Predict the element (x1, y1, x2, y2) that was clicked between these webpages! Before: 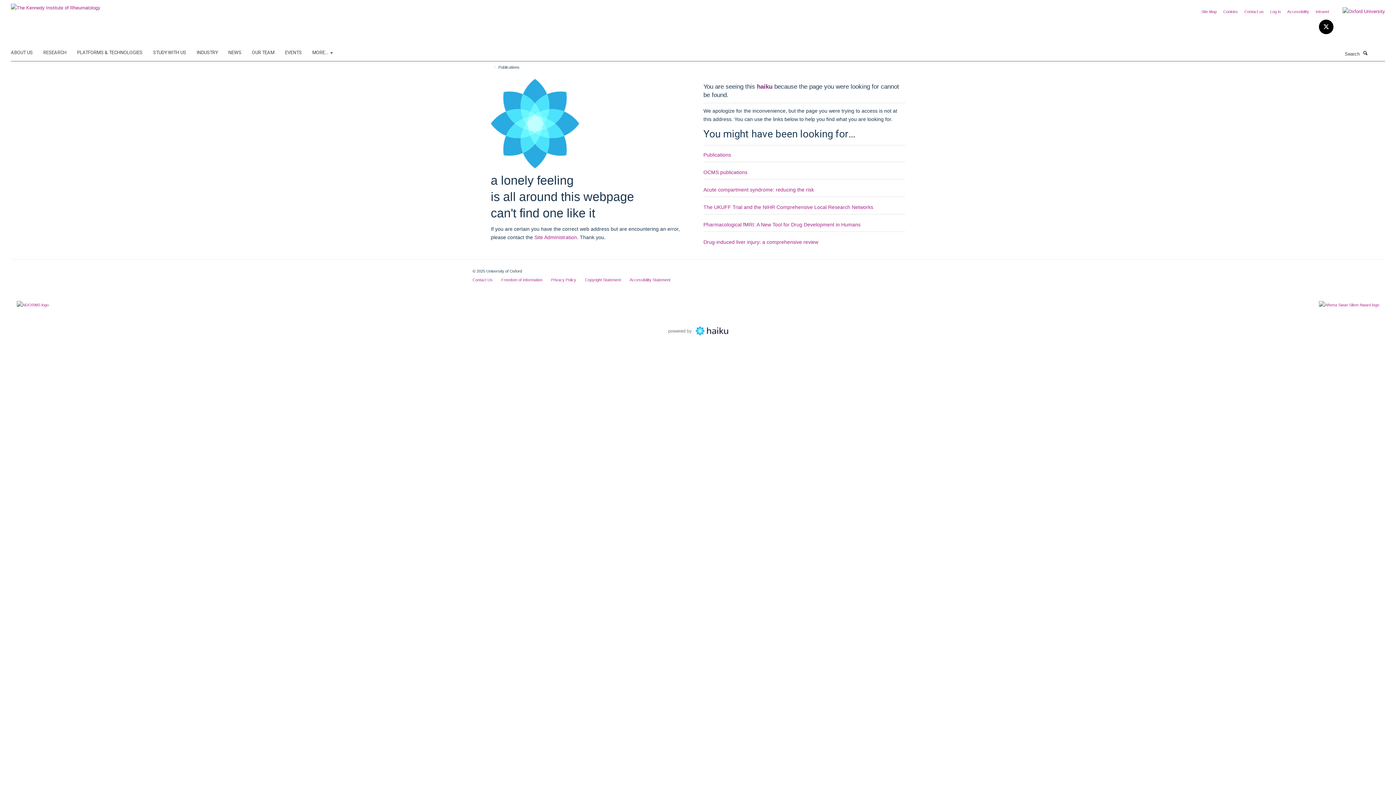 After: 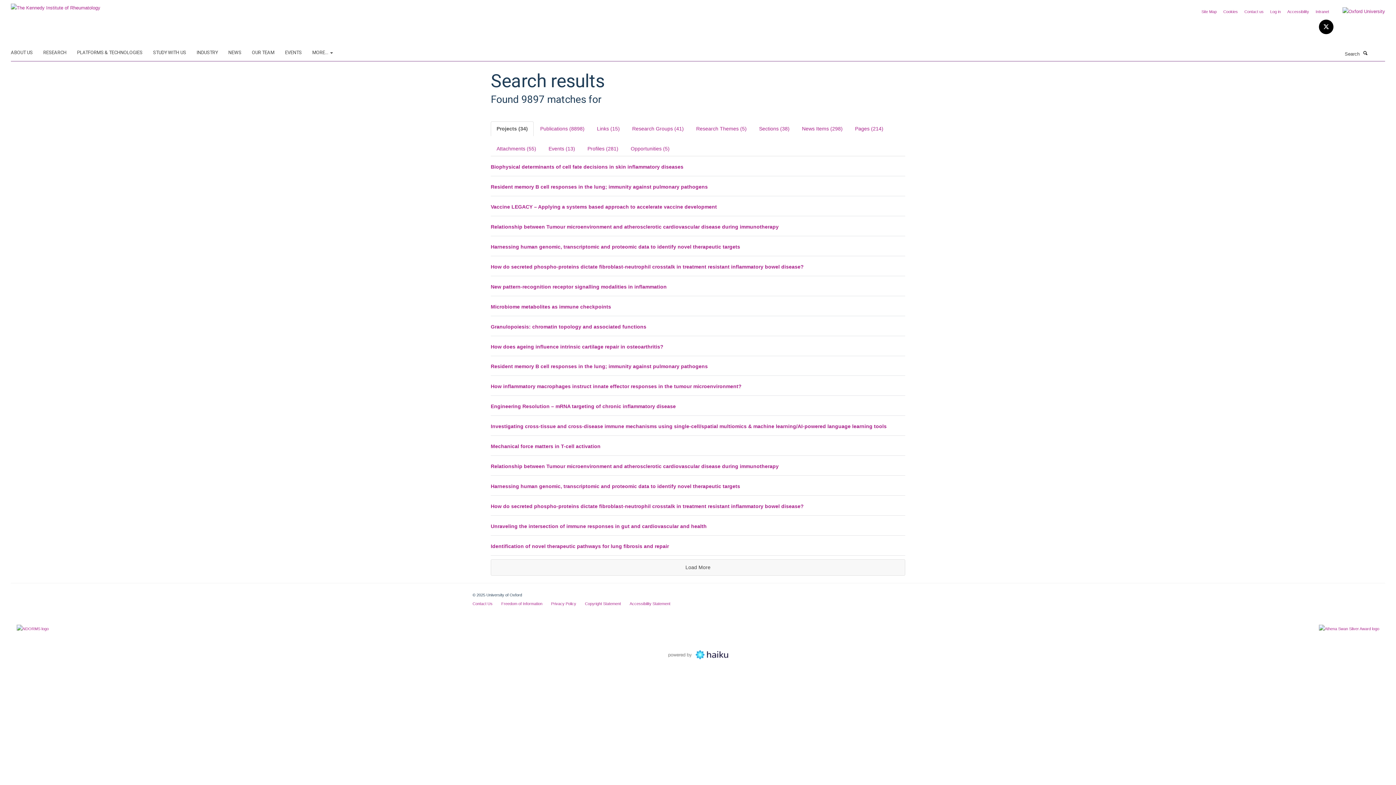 Action: bbox: (1361, 49, 1369, 56) label: Search